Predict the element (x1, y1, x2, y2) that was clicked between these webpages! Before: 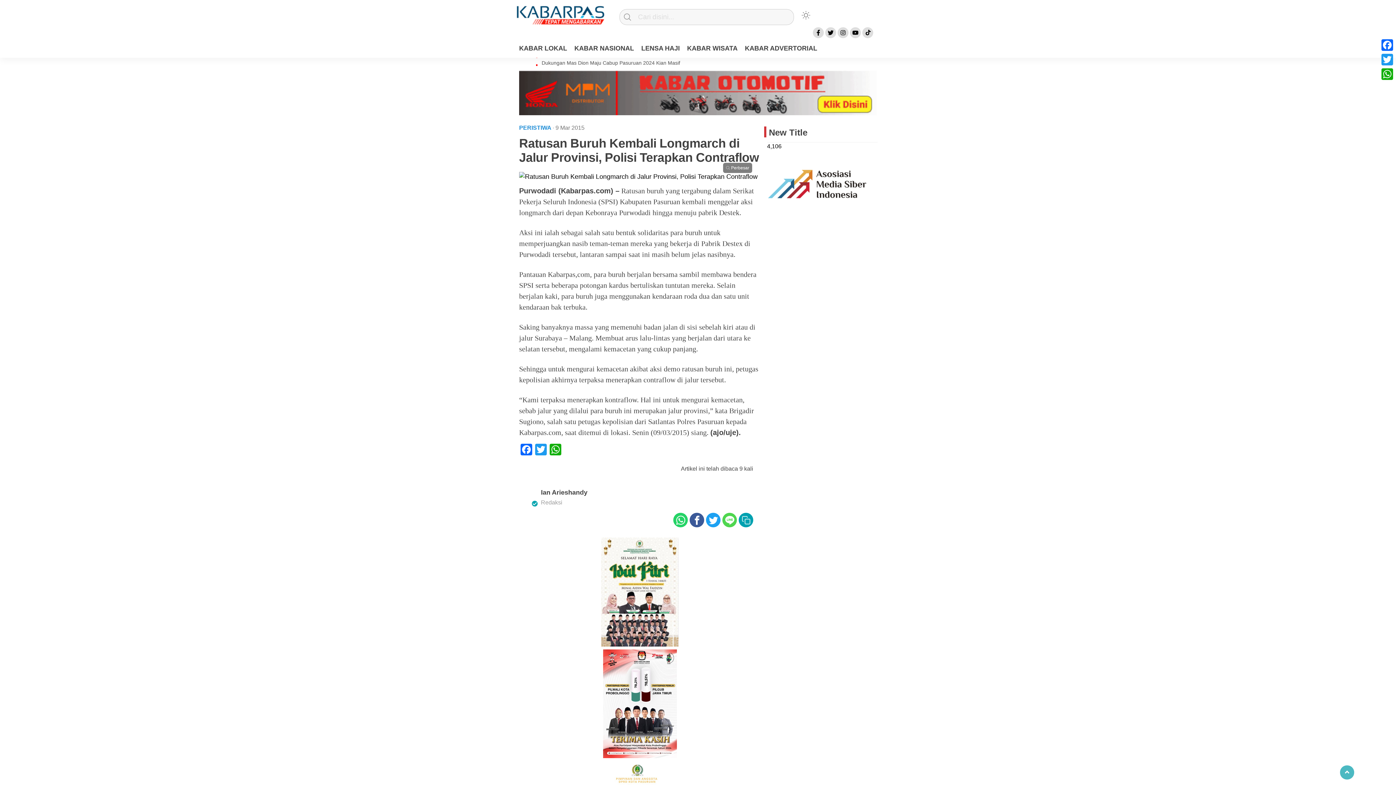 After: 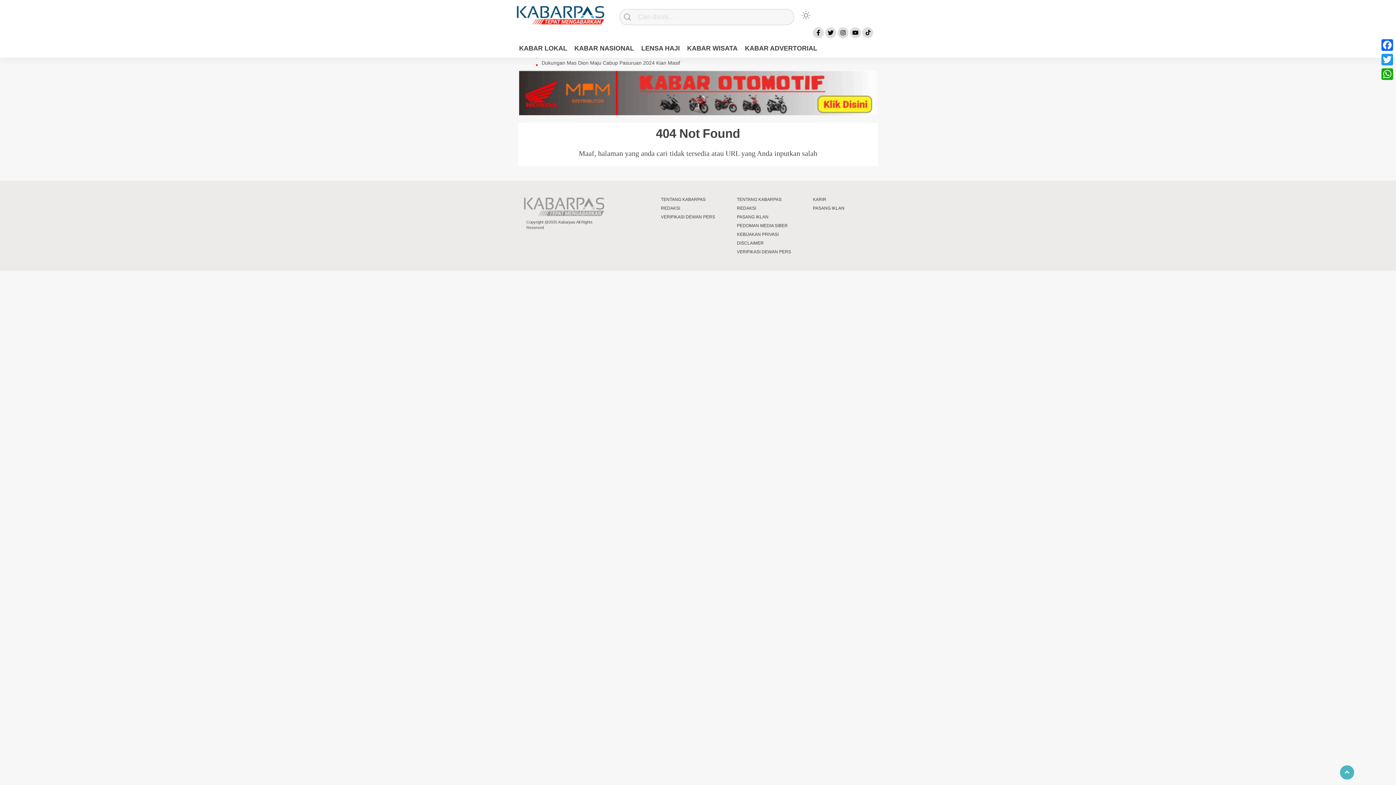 Action: label: Perbesar bbox: (519, 173, 757, 180)